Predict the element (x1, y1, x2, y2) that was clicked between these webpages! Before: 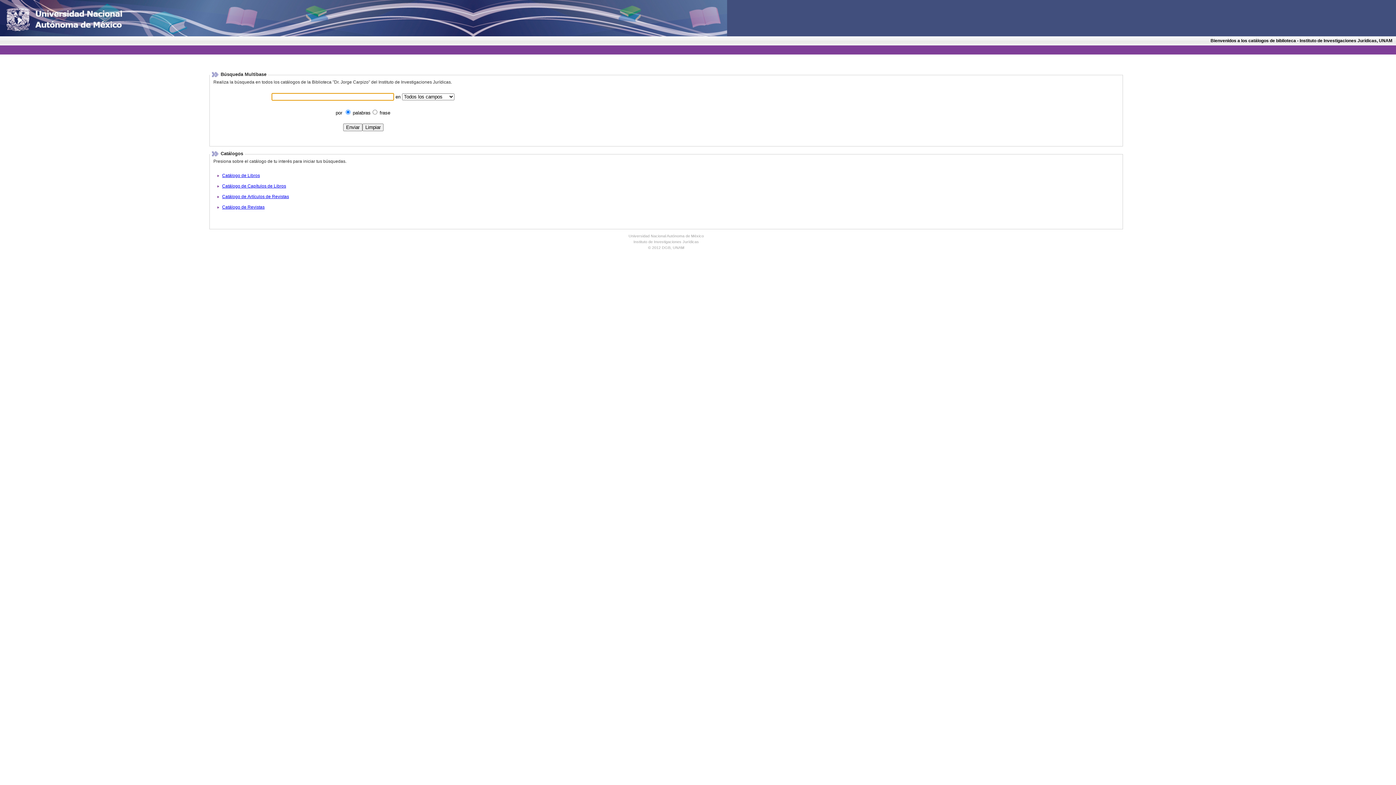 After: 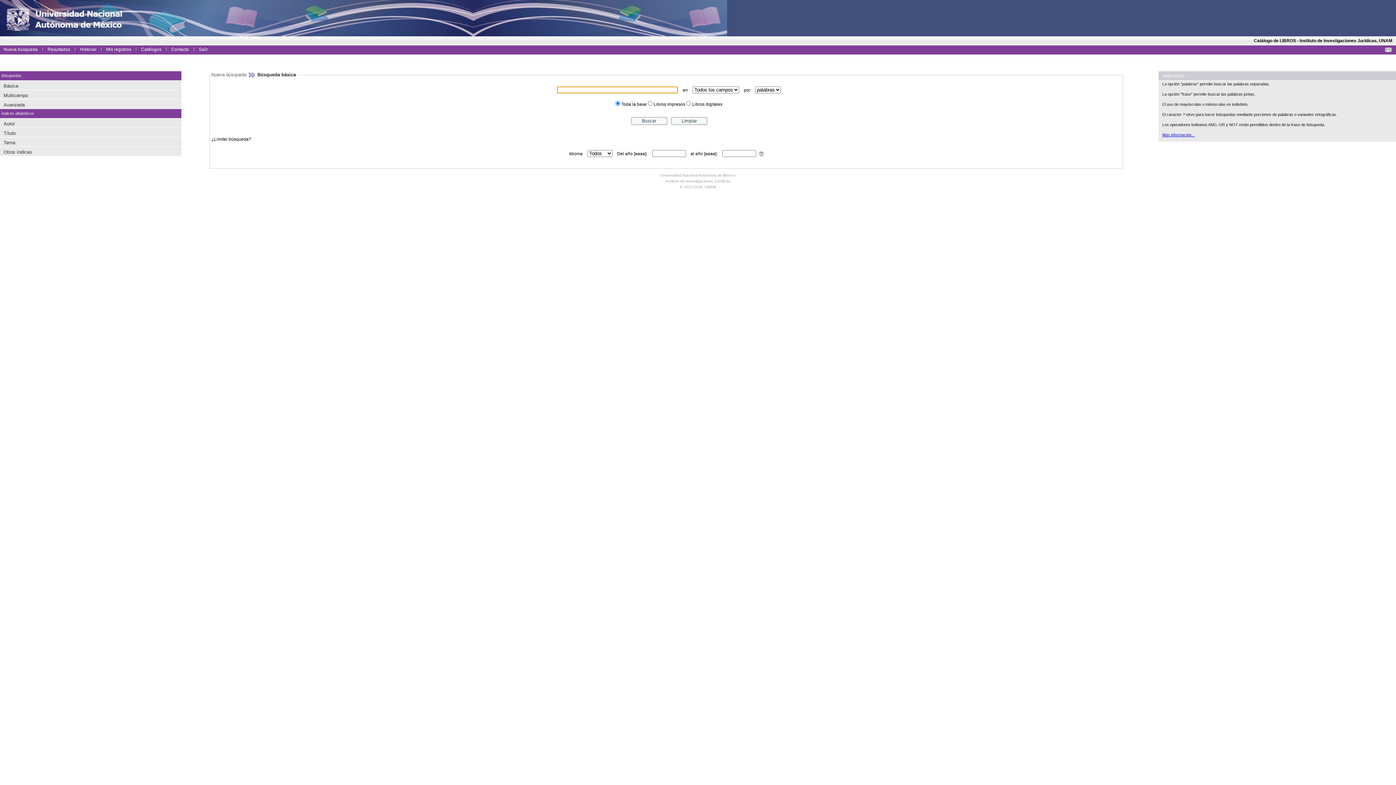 Action: label: Catálogo de Libros bbox: (222, 173, 260, 178)